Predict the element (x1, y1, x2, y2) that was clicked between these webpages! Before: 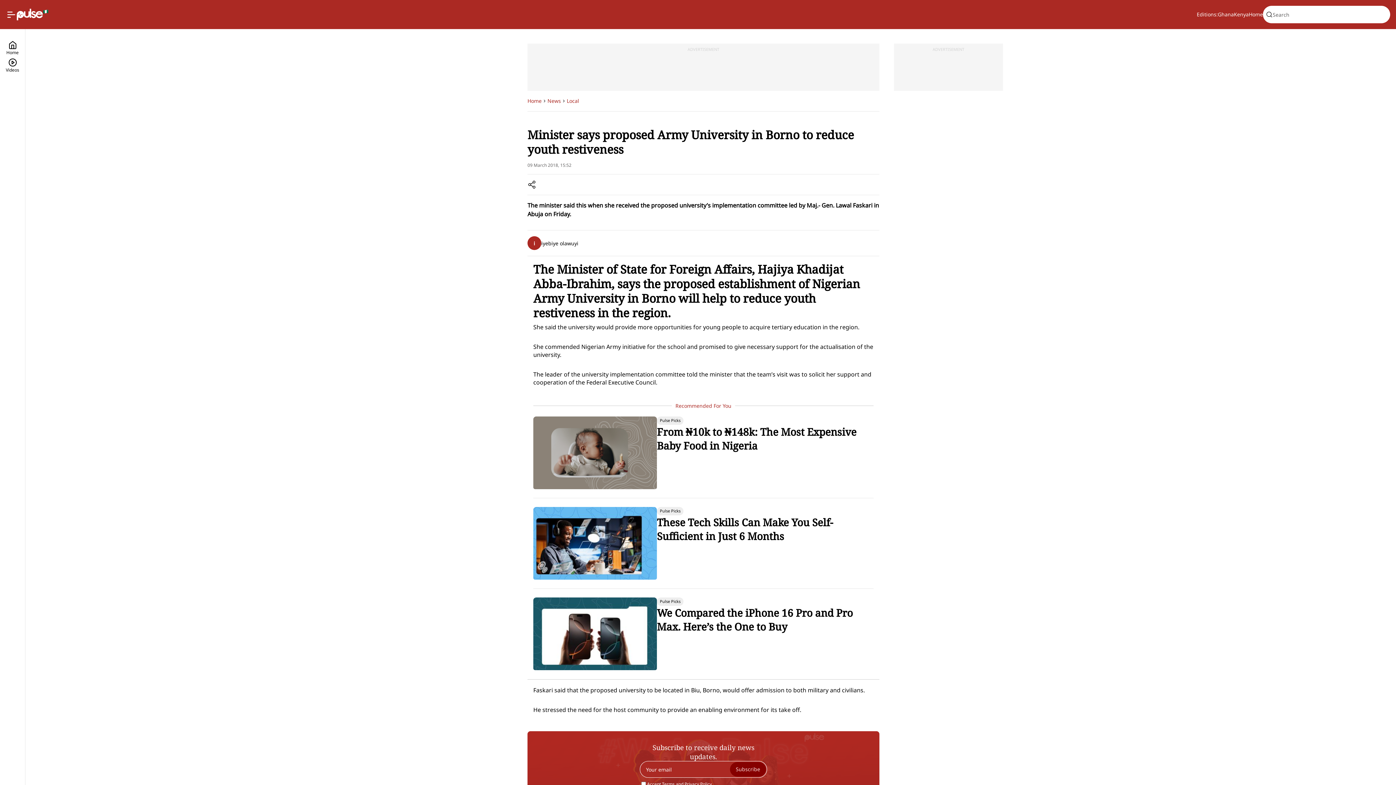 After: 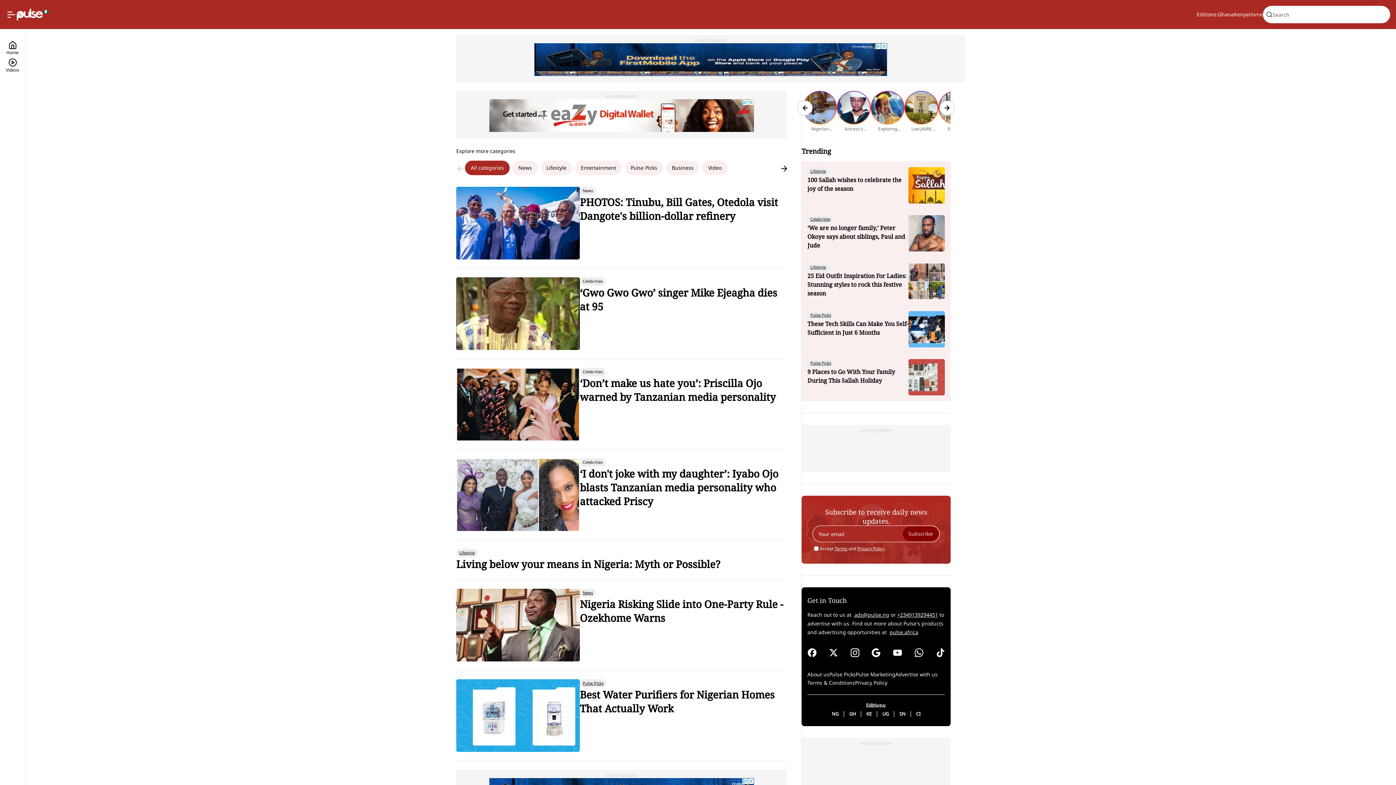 Action: label: Home bbox: (1249, 10, 1263, 18)